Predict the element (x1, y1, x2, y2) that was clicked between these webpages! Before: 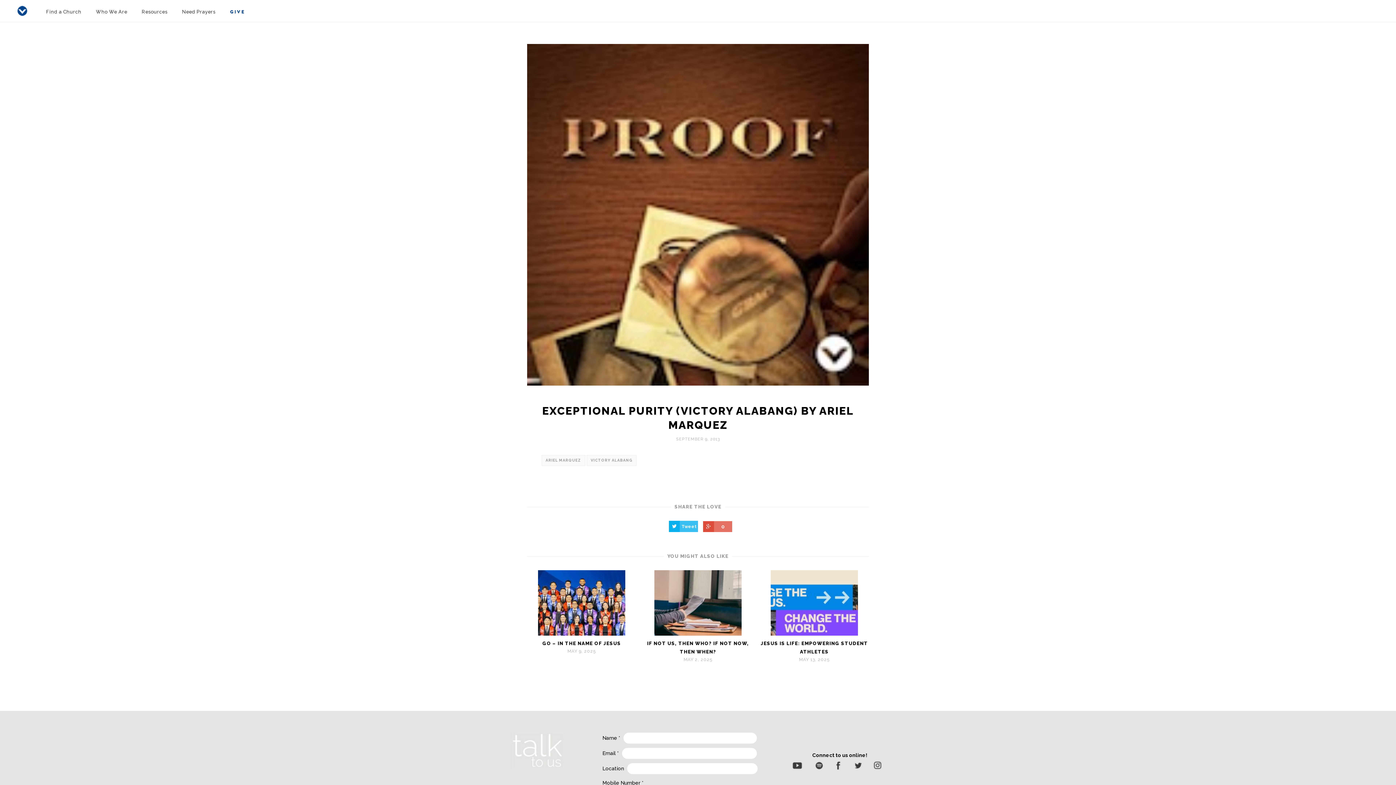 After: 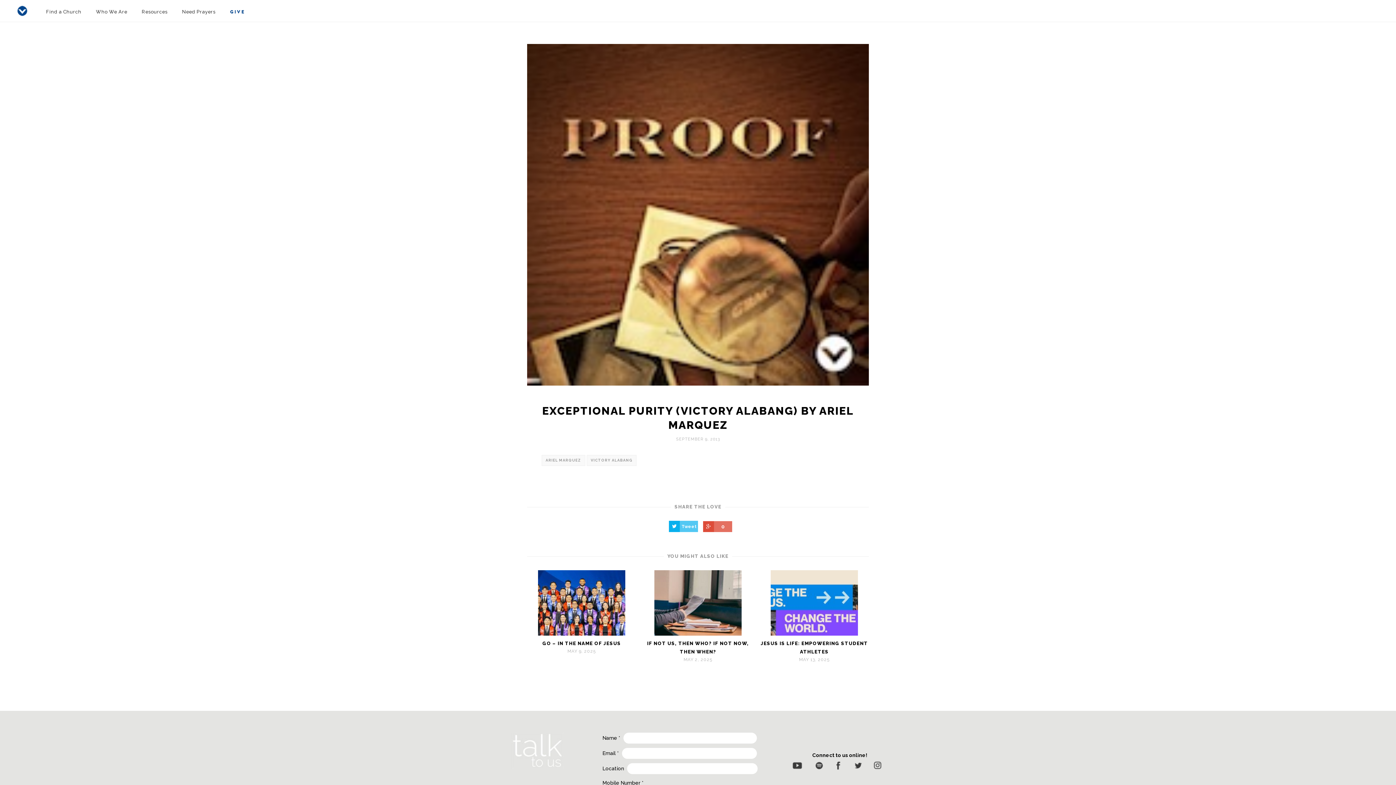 Action: bbox: (669, 521, 698, 532) label: Tweet